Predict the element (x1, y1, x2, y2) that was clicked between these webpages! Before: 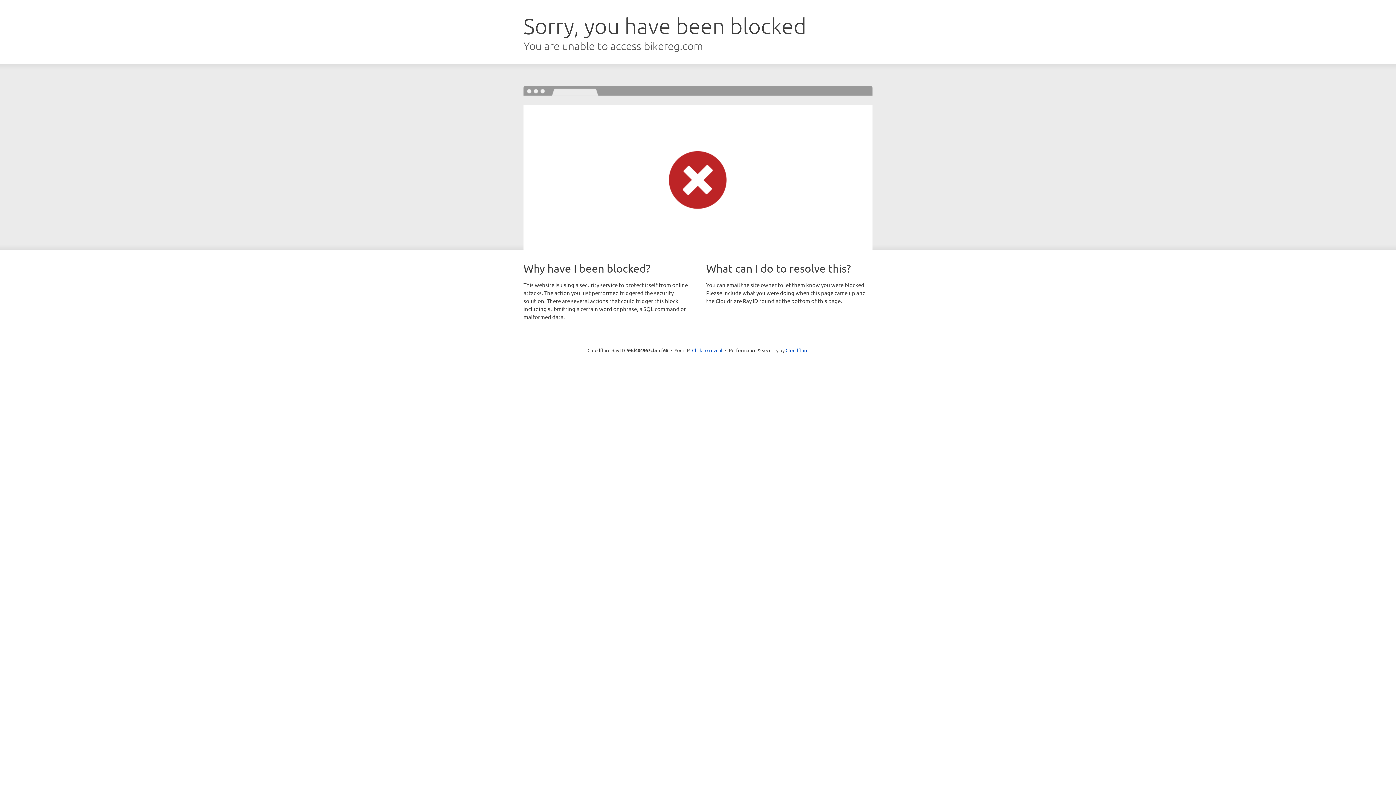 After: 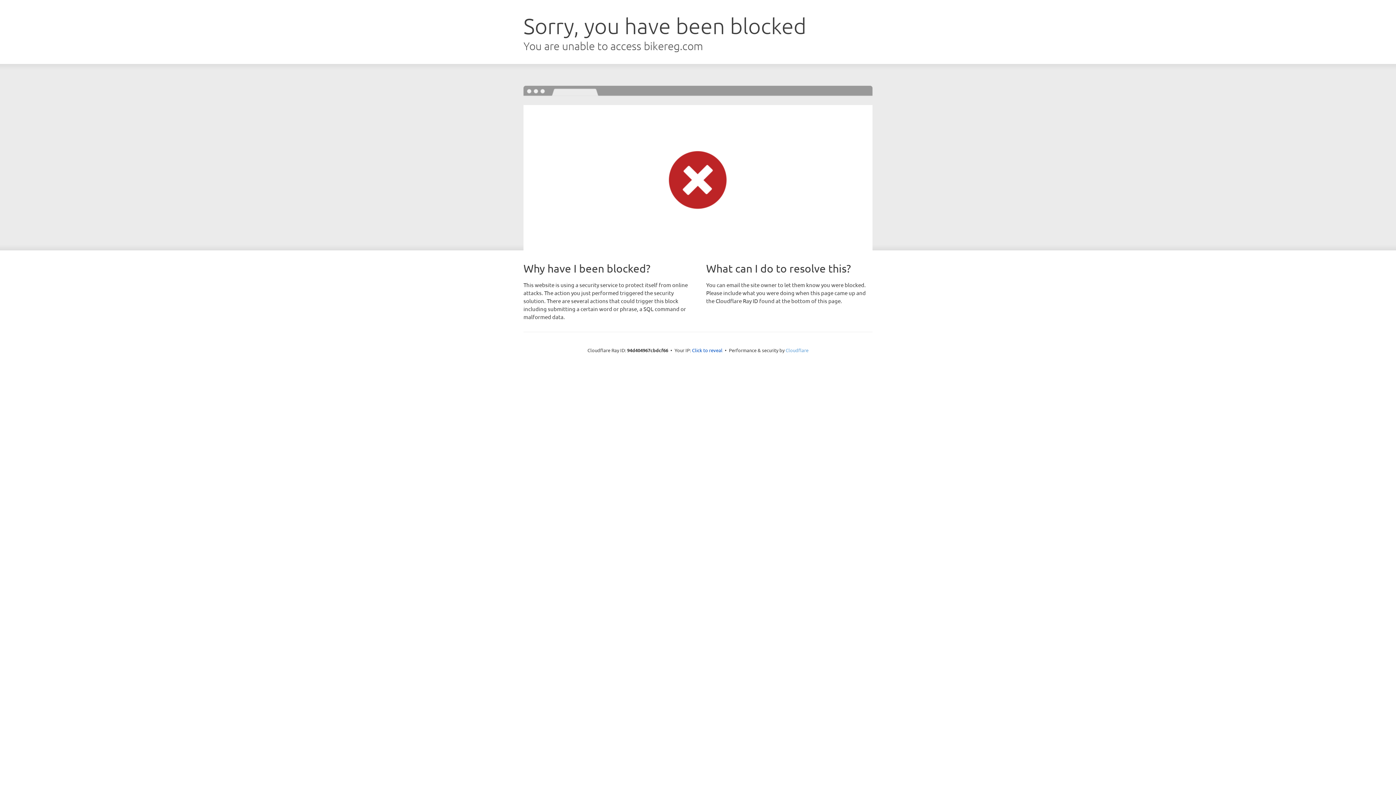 Action: bbox: (785, 347, 808, 353) label: Cloudflare